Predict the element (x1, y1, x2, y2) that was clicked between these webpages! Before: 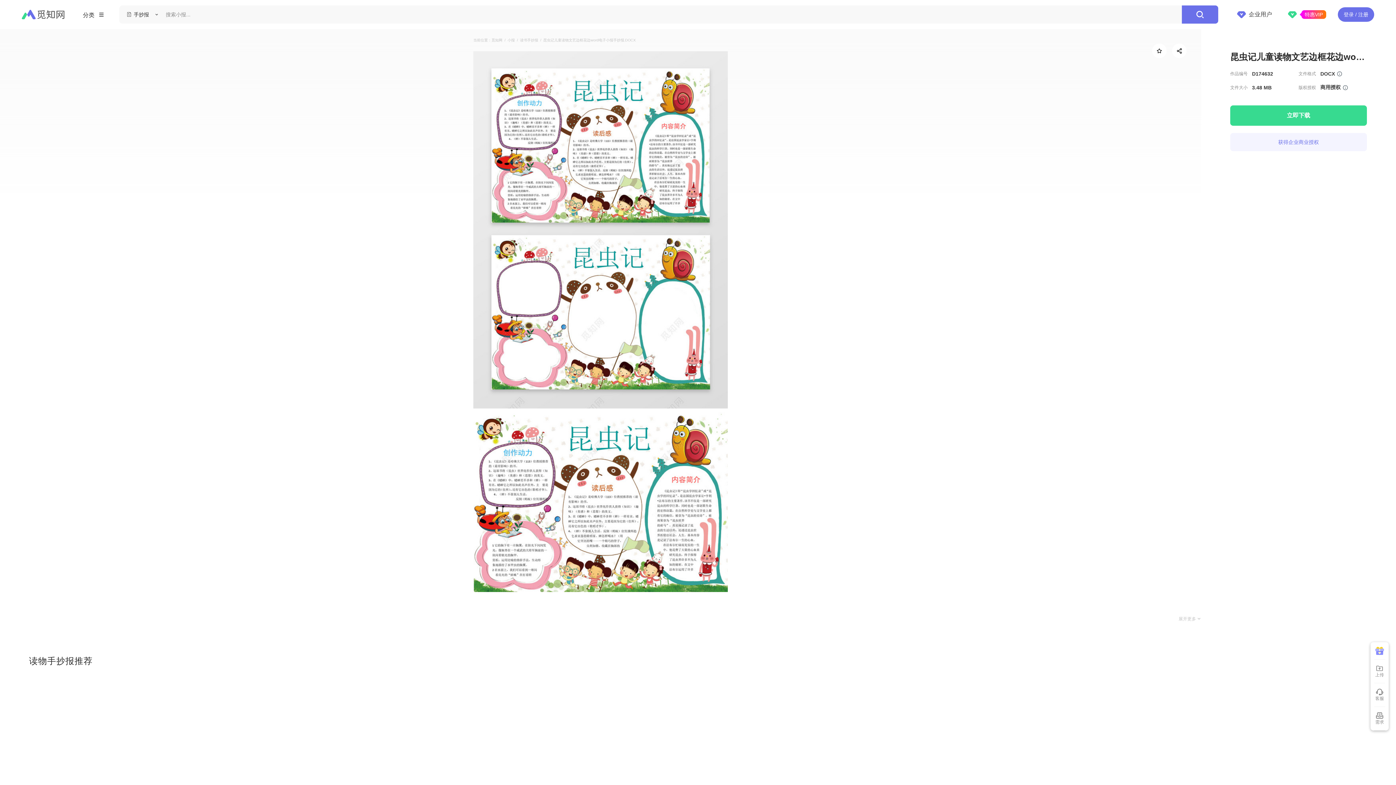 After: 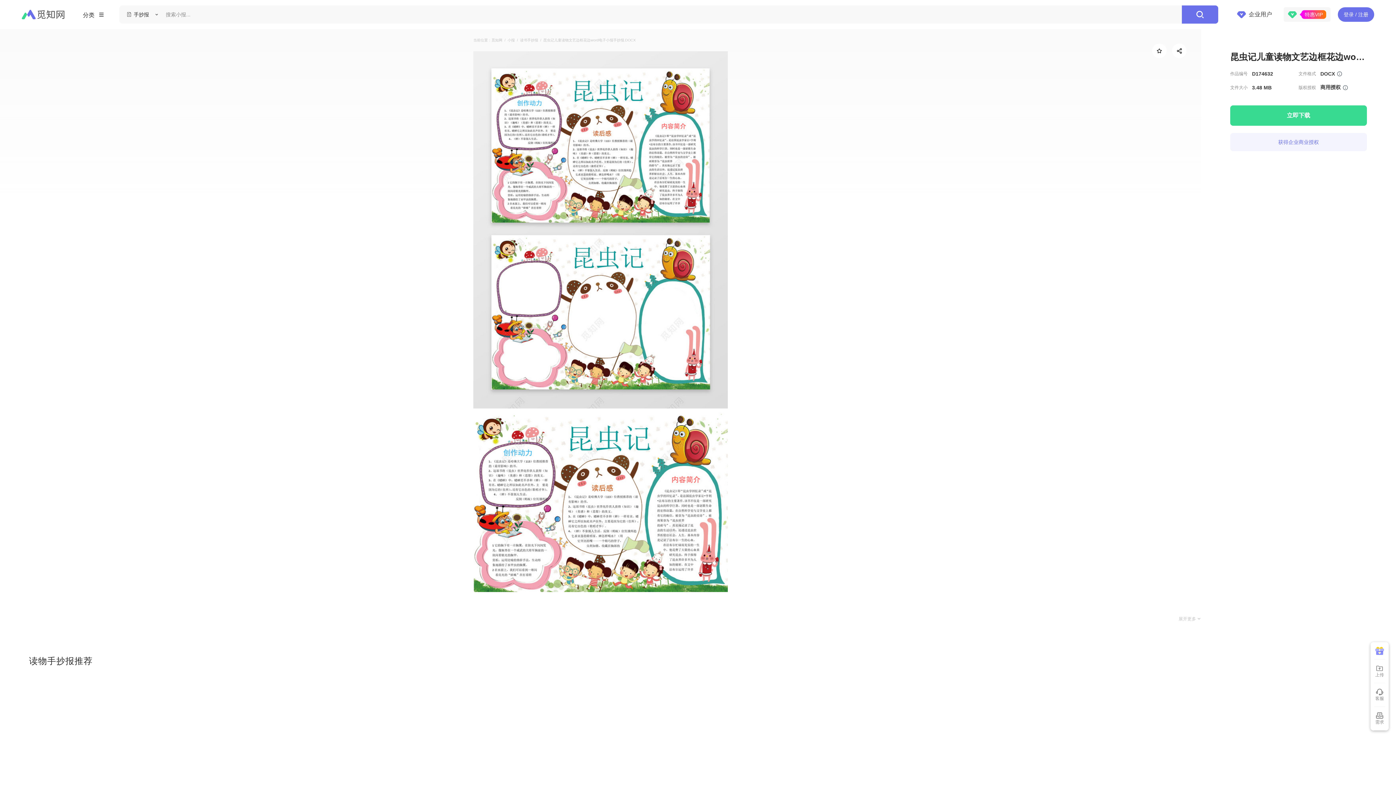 Action: label: 特惠VIP bbox: (1288, 10, 1326, 18)